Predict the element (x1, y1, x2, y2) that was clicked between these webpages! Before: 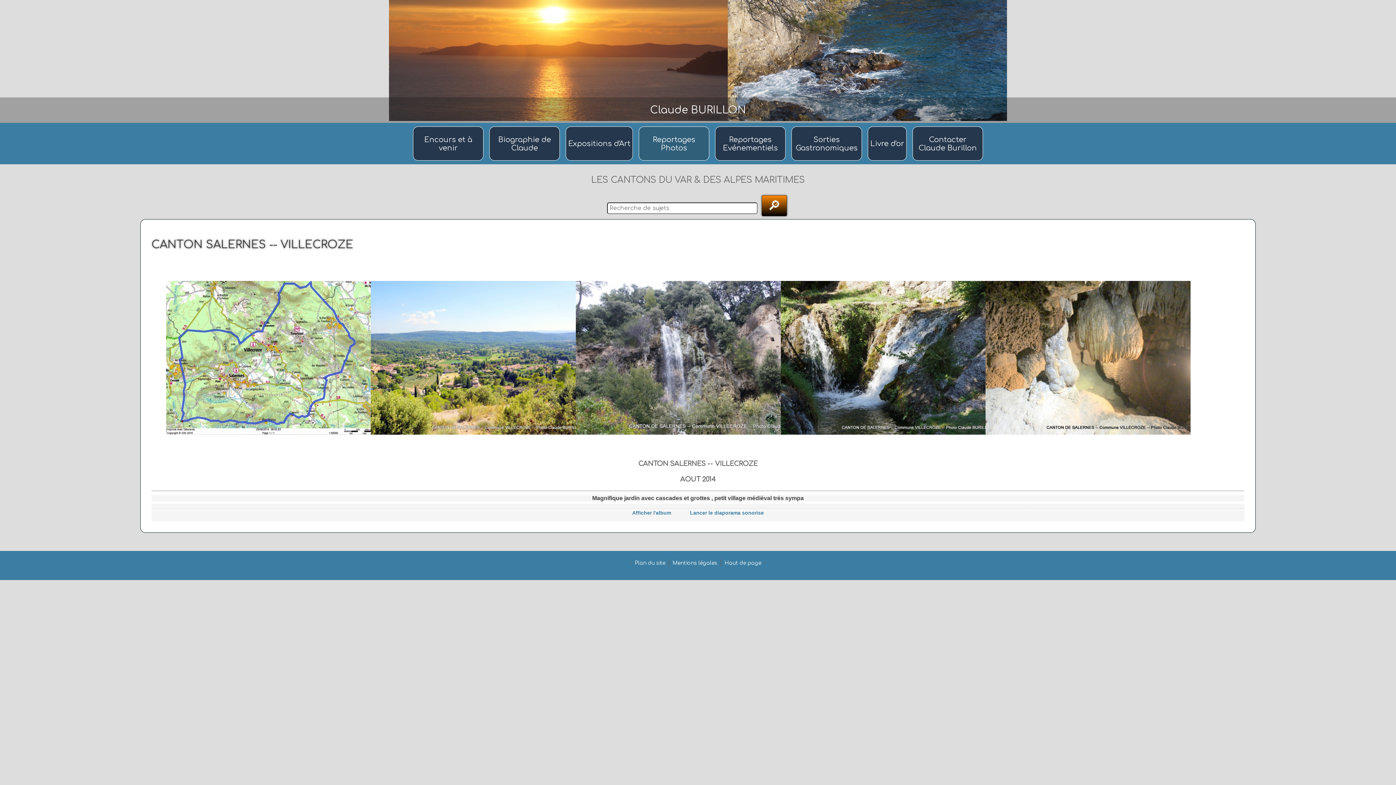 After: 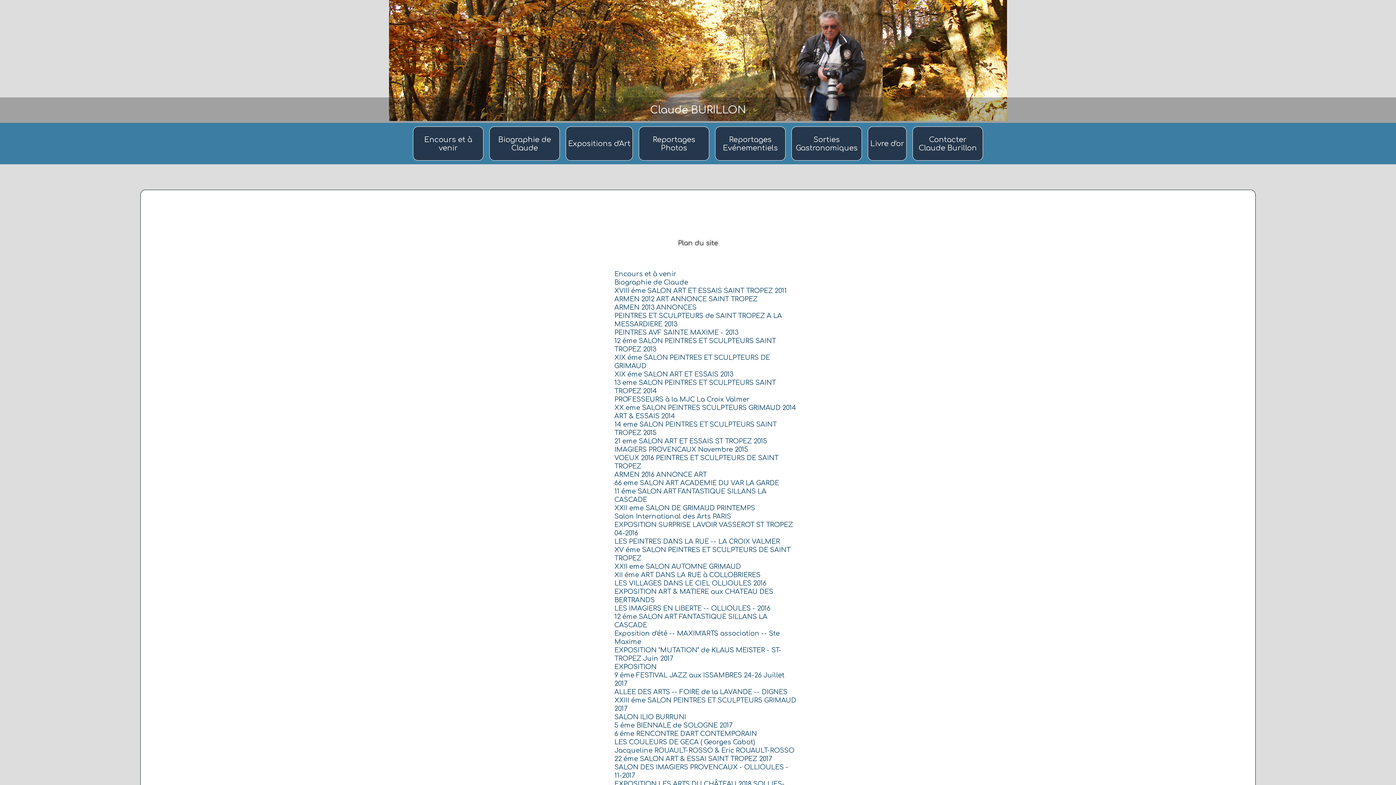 Action: label: Plan du site bbox: (634, 560, 665, 566)